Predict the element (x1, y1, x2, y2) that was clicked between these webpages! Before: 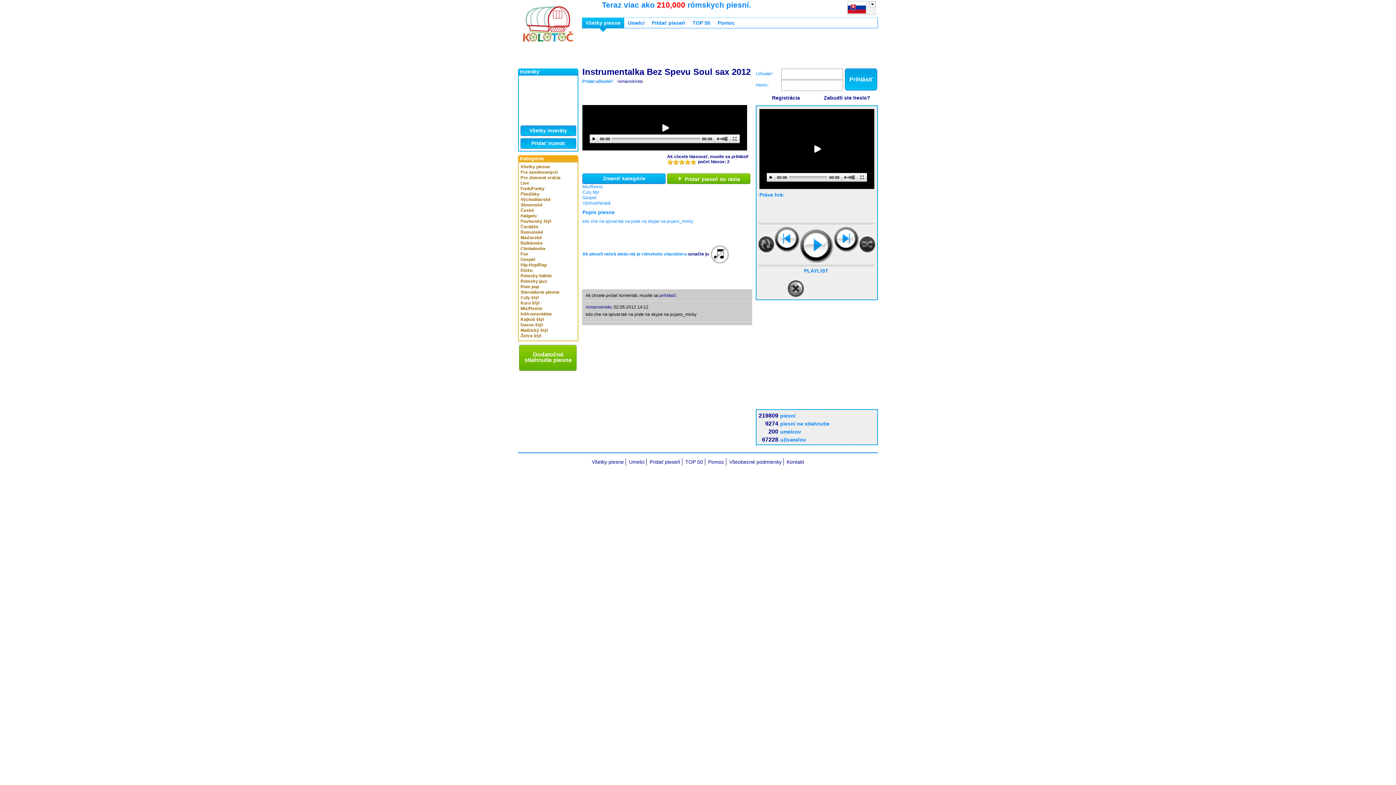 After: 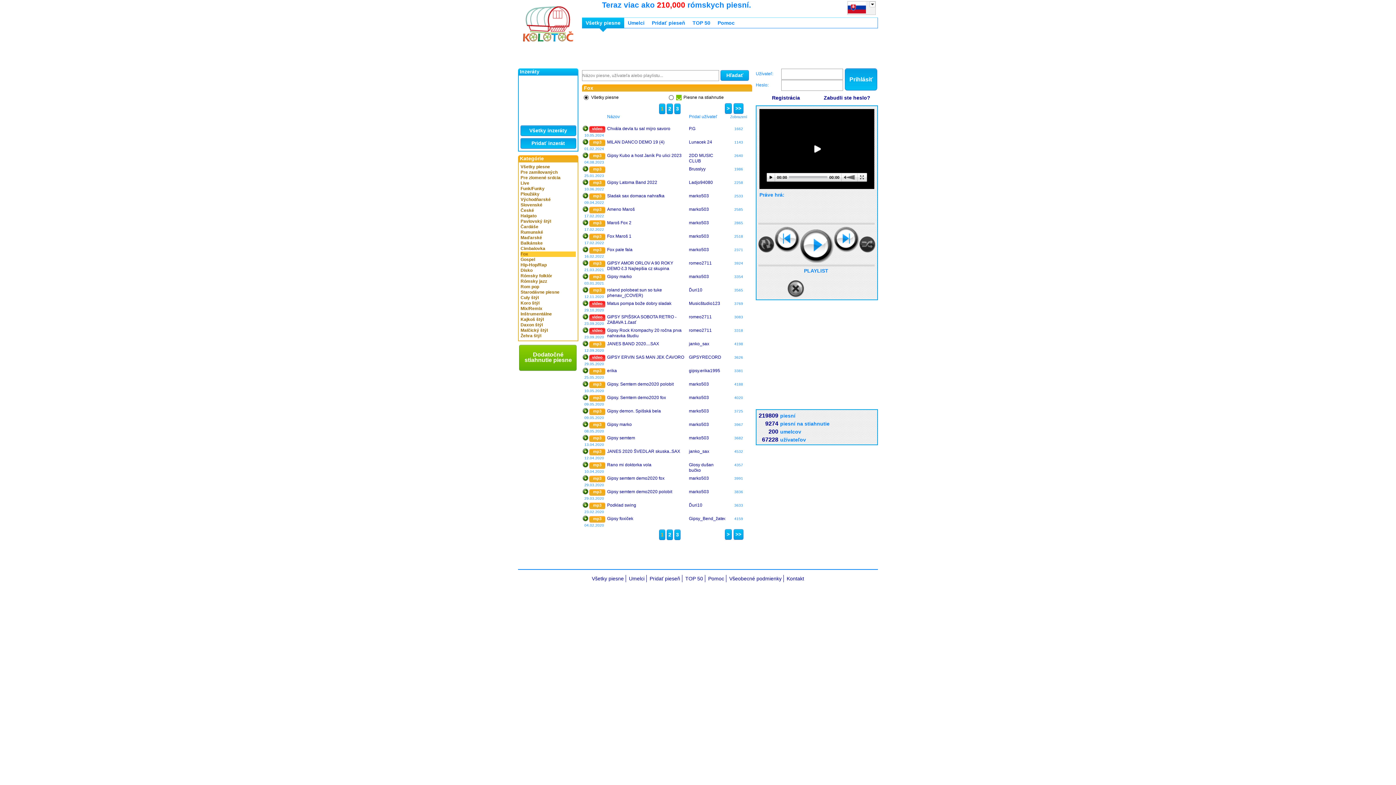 Action: bbox: (520, 251, 576, 257) label: Fox